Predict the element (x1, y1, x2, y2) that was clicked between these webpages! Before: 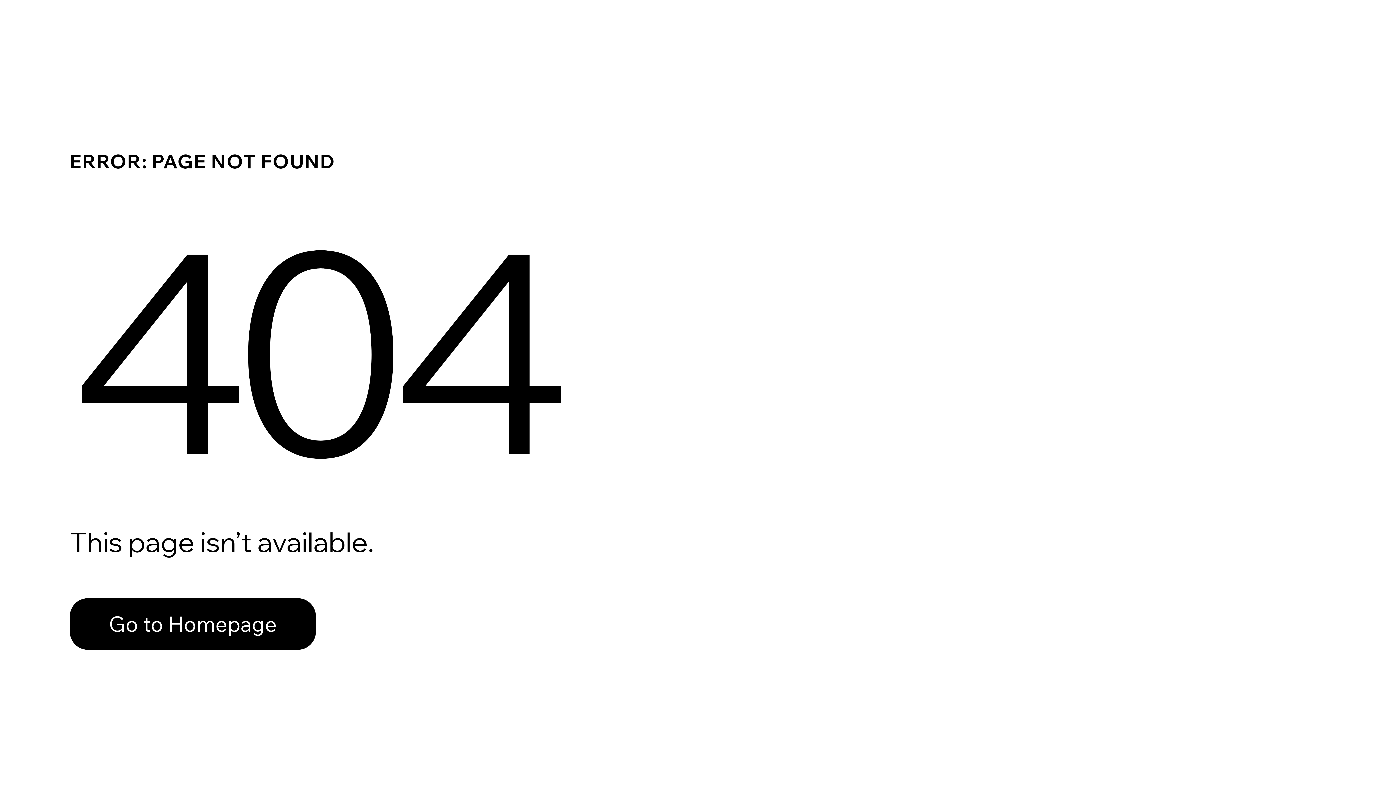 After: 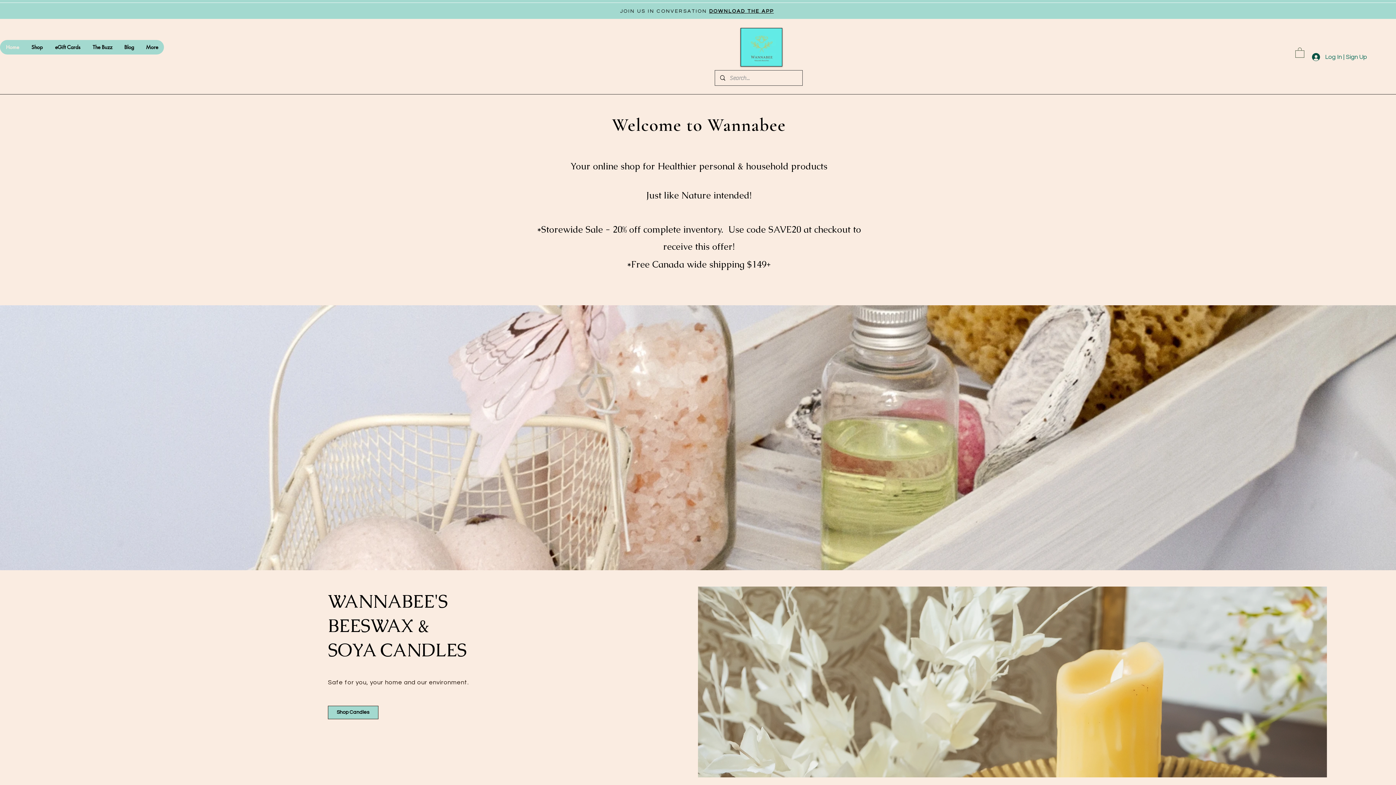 Action: bbox: (69, 598, 316, 650) label: Go to Homepage